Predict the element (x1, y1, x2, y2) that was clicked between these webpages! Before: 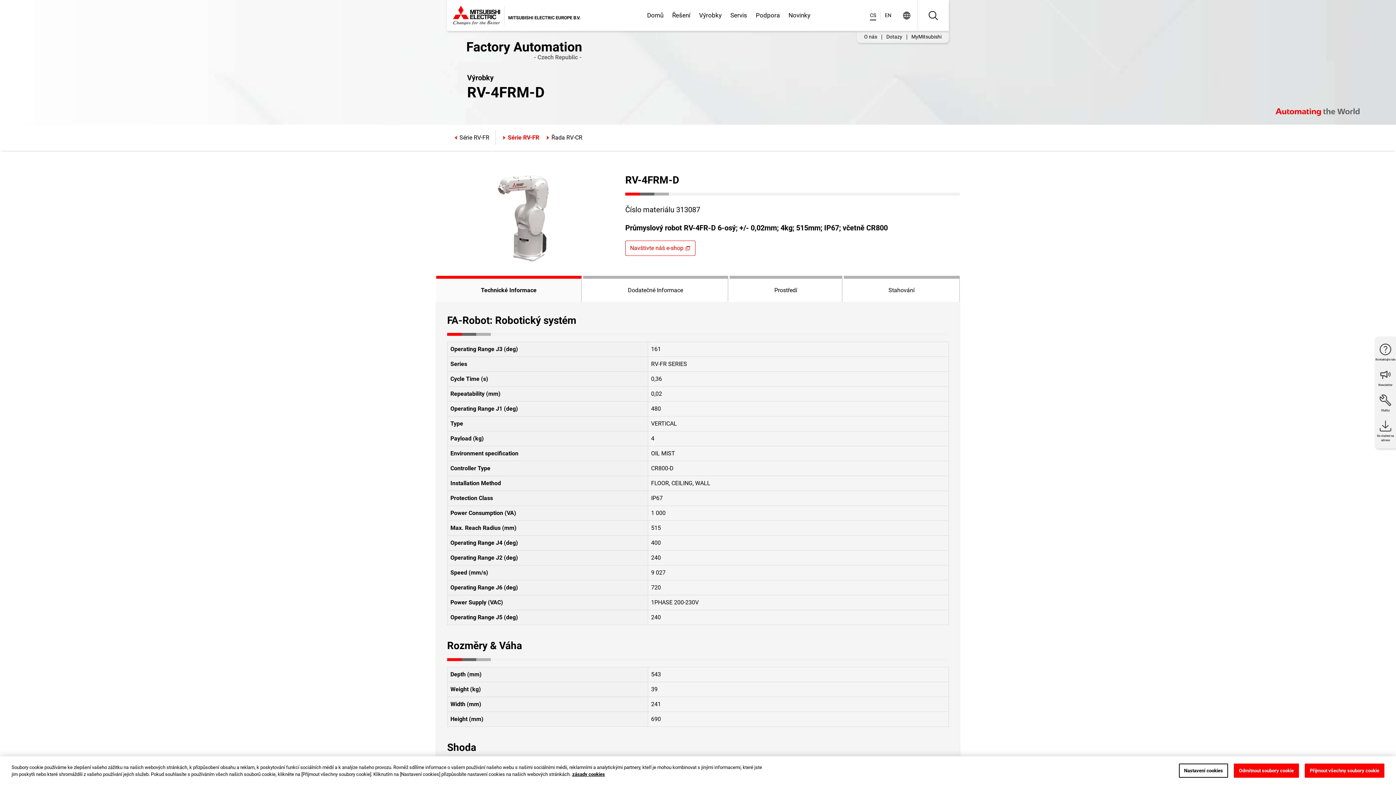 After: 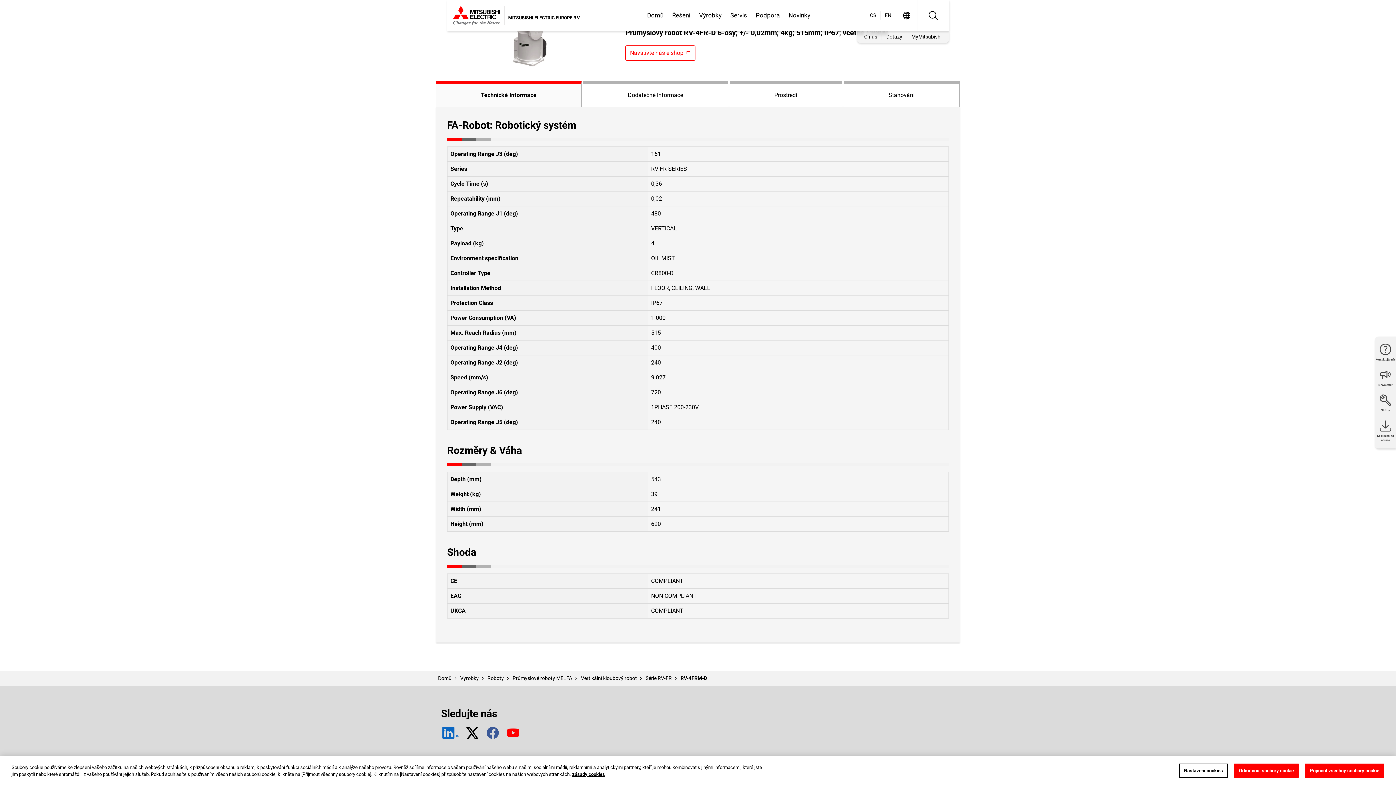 Action: bbox: (506, 226, 520, 241)